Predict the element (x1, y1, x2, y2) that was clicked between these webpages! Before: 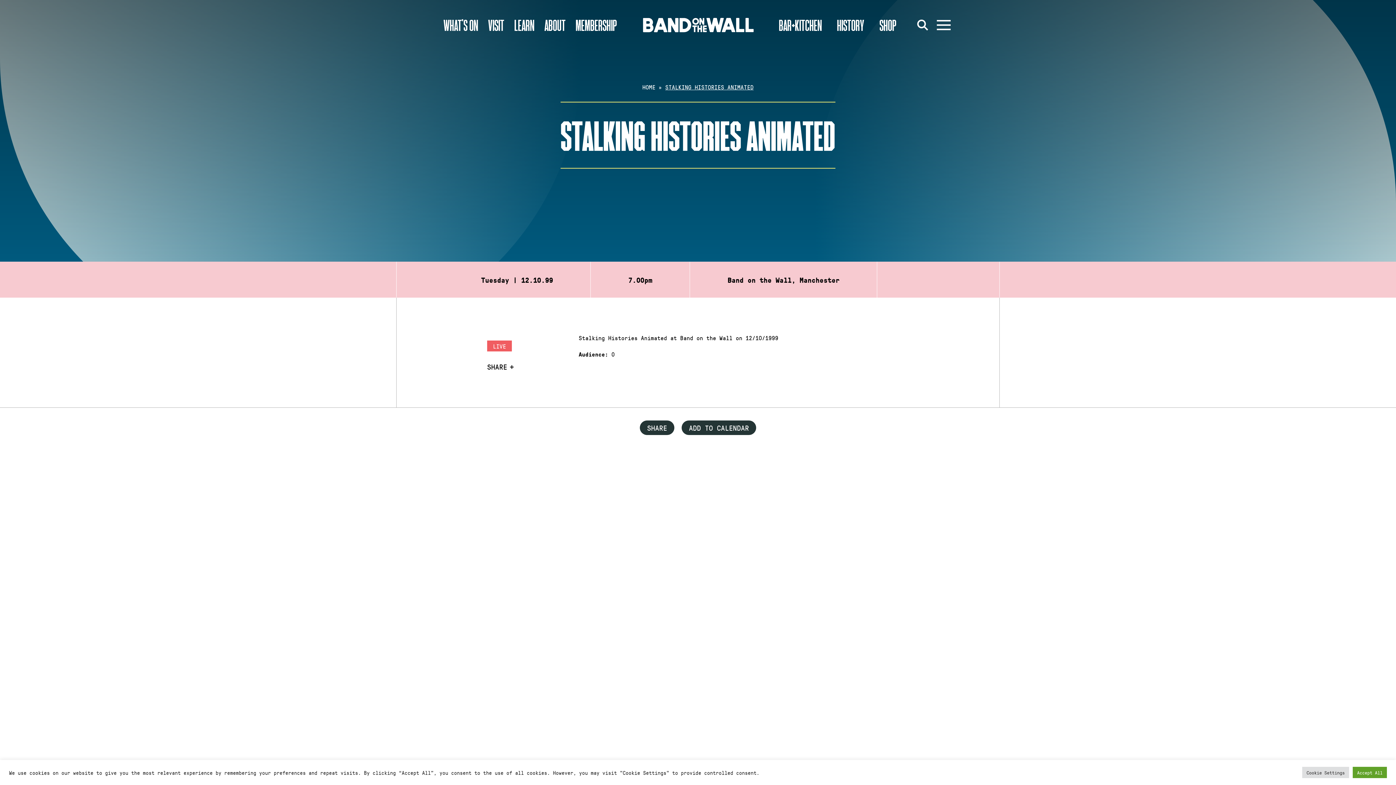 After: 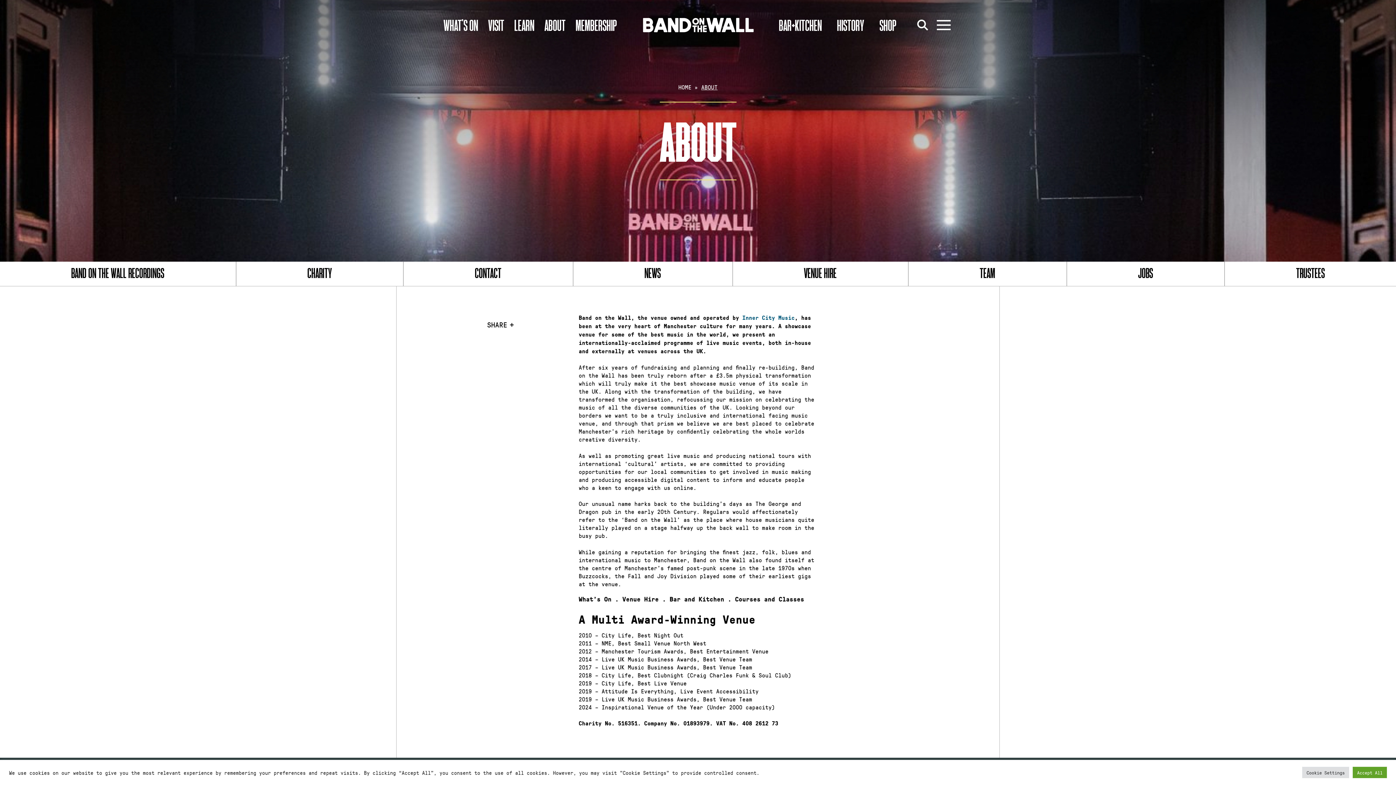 Action: bbox: (544, 16, 565, 33) label: ABOUT